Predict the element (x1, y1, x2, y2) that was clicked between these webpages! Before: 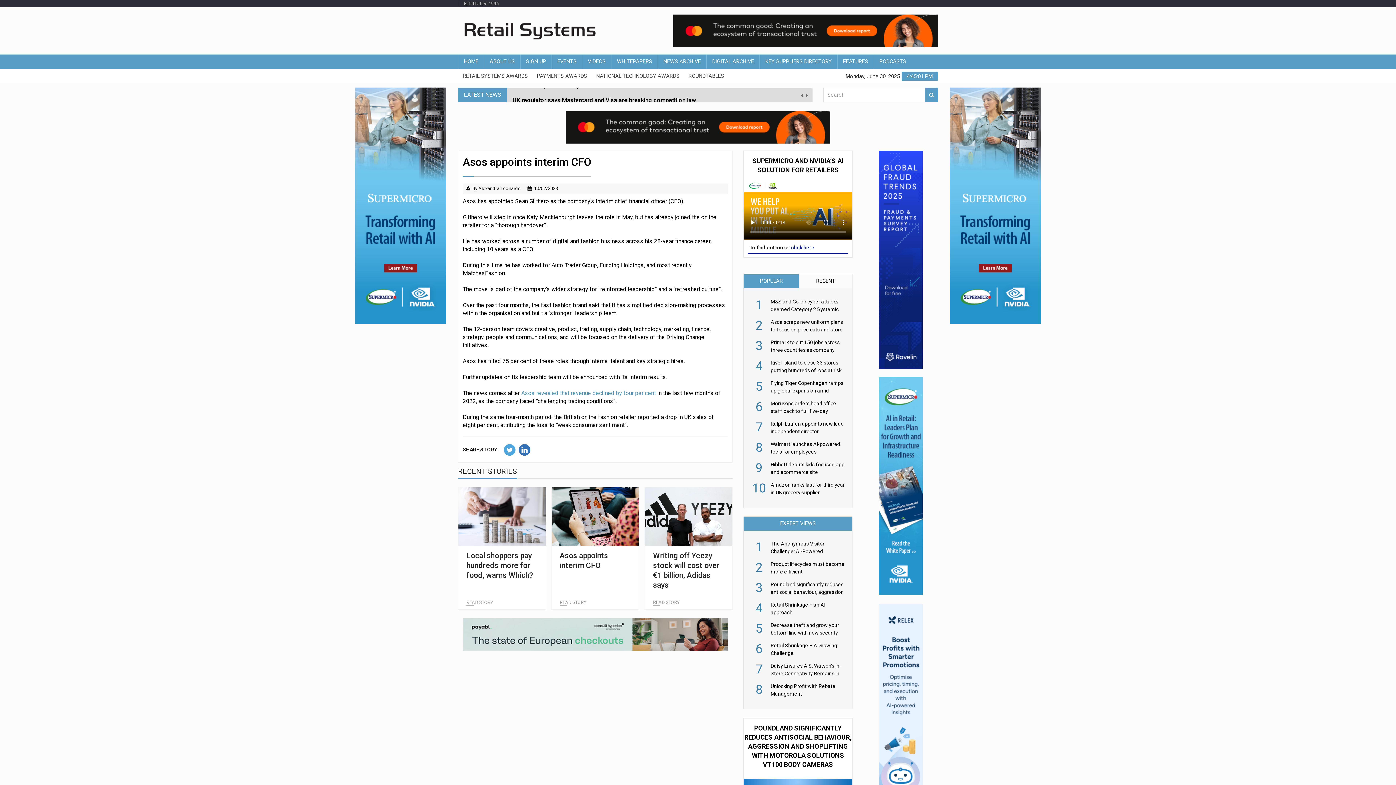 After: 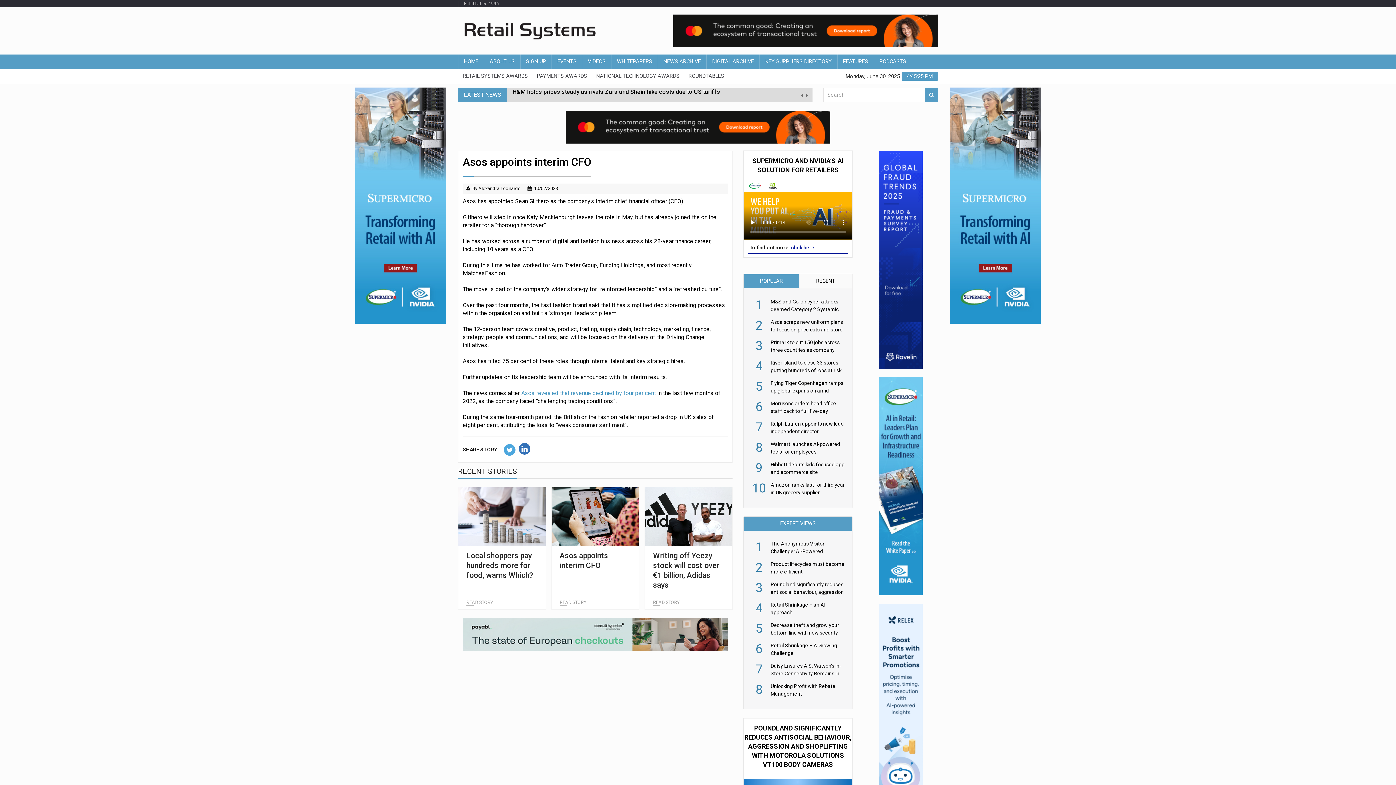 Action: bbox: (518, 444, 530, 455)